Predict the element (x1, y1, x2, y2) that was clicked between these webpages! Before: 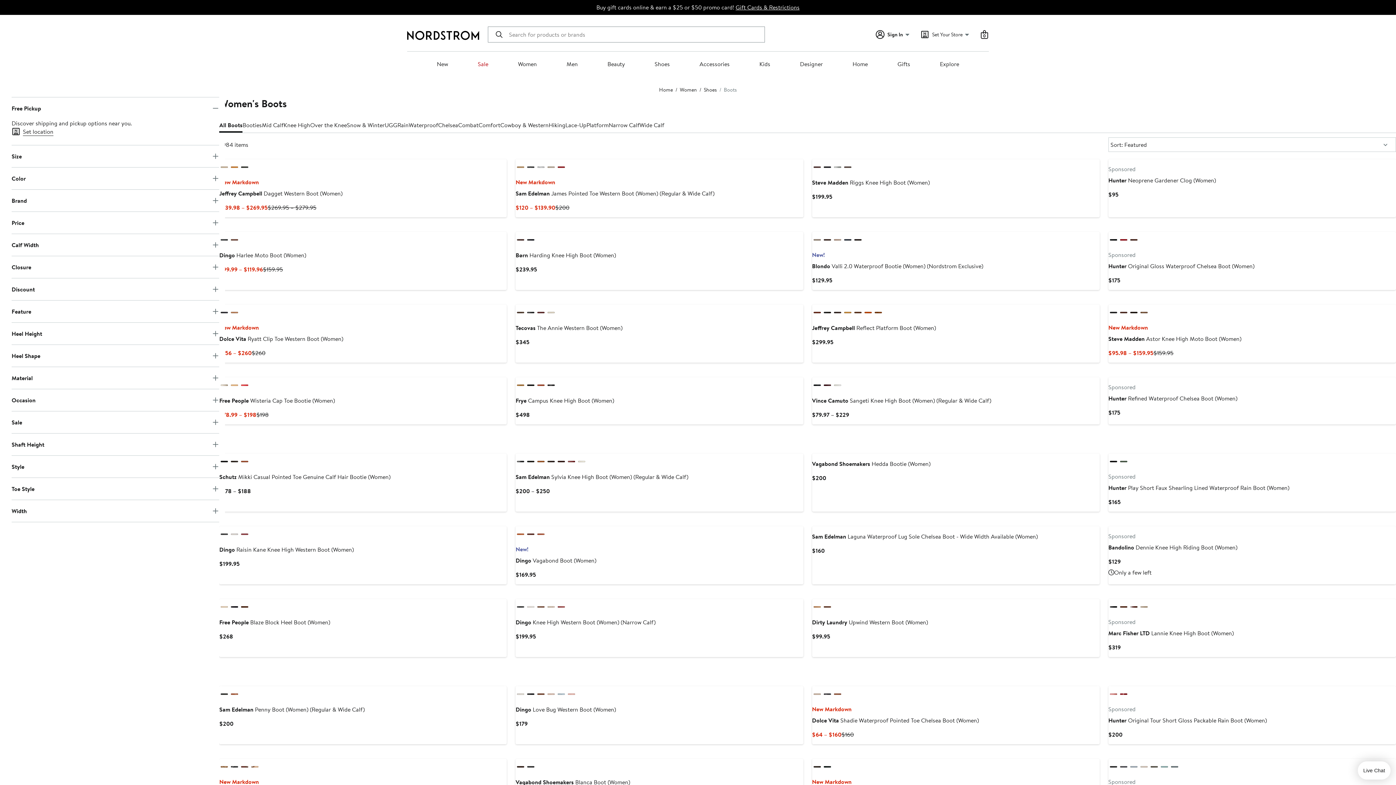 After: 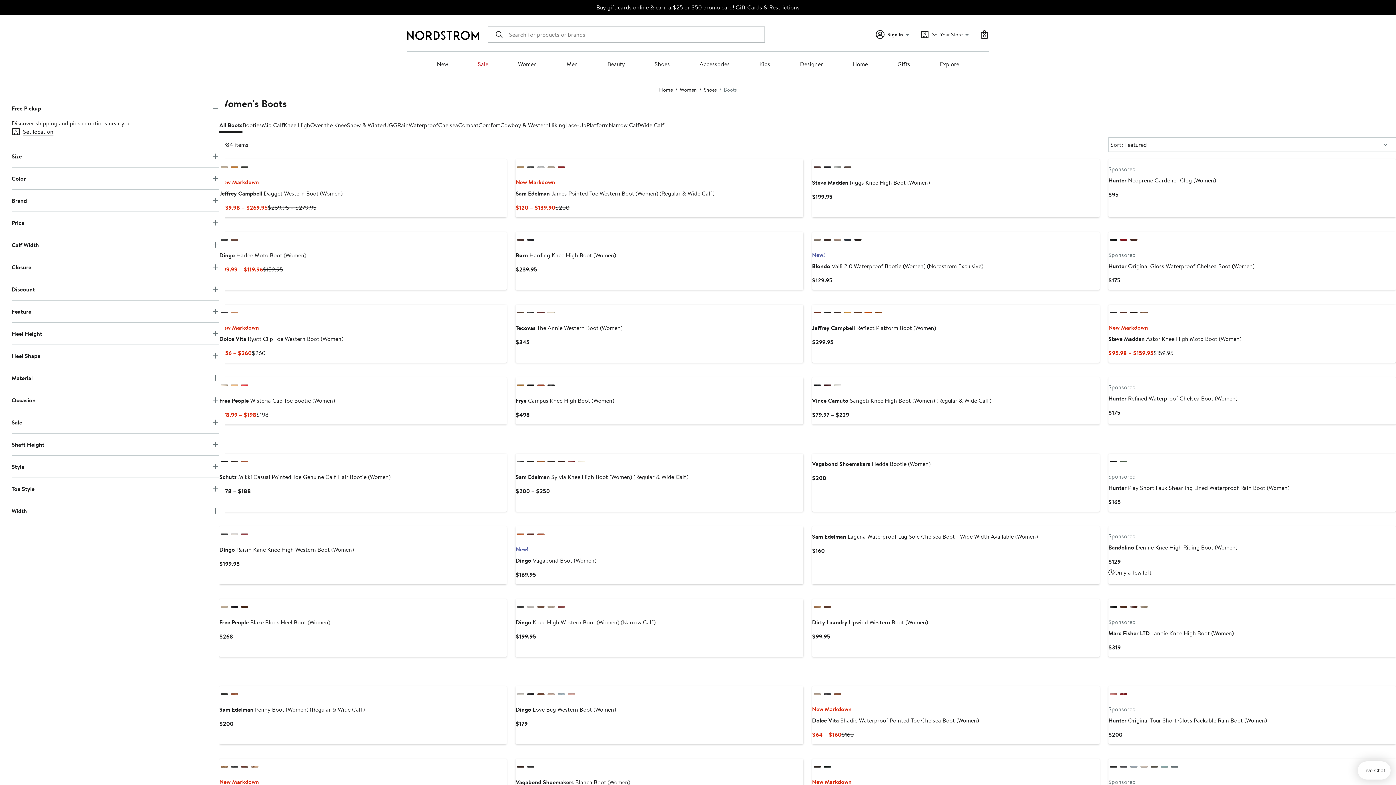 Action: label: bone bbox: (547, 312, 555, 313)